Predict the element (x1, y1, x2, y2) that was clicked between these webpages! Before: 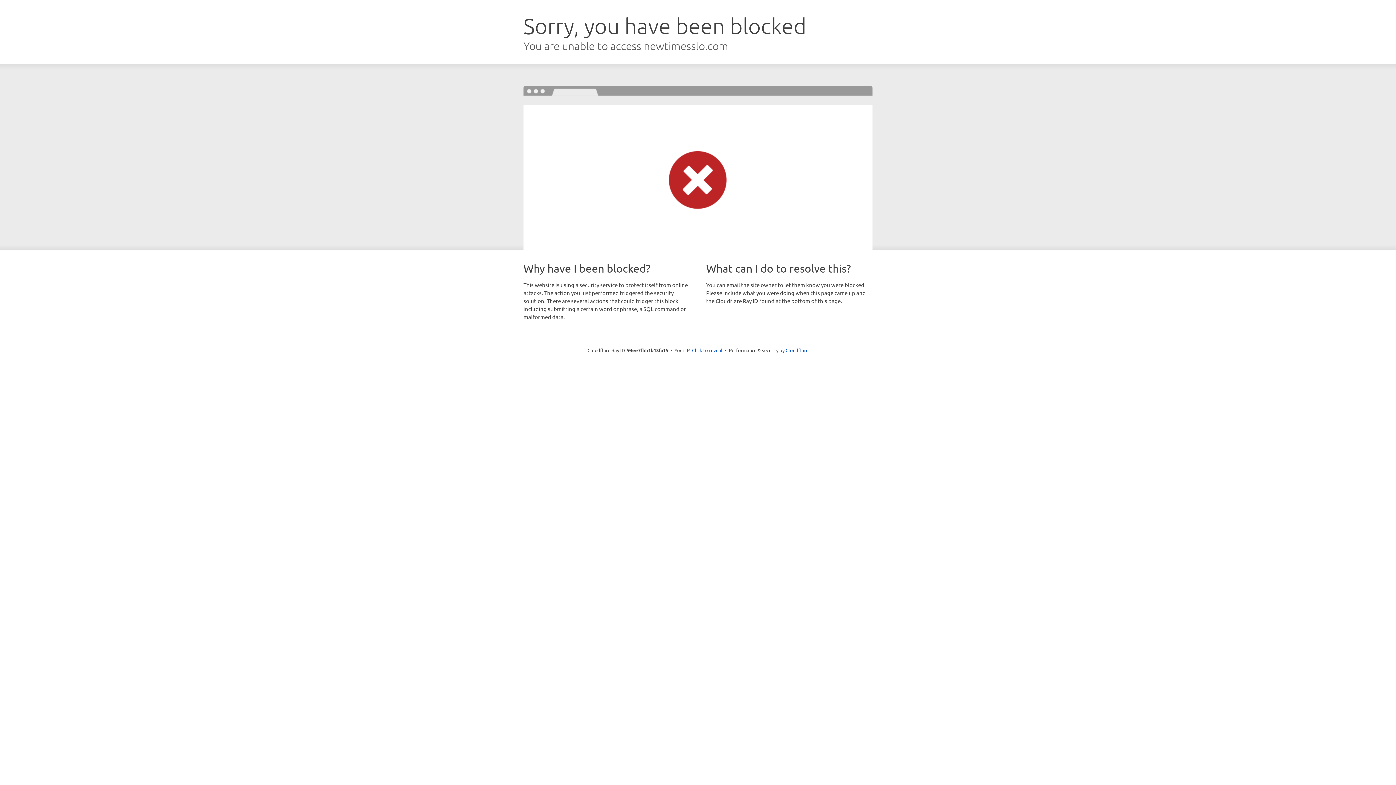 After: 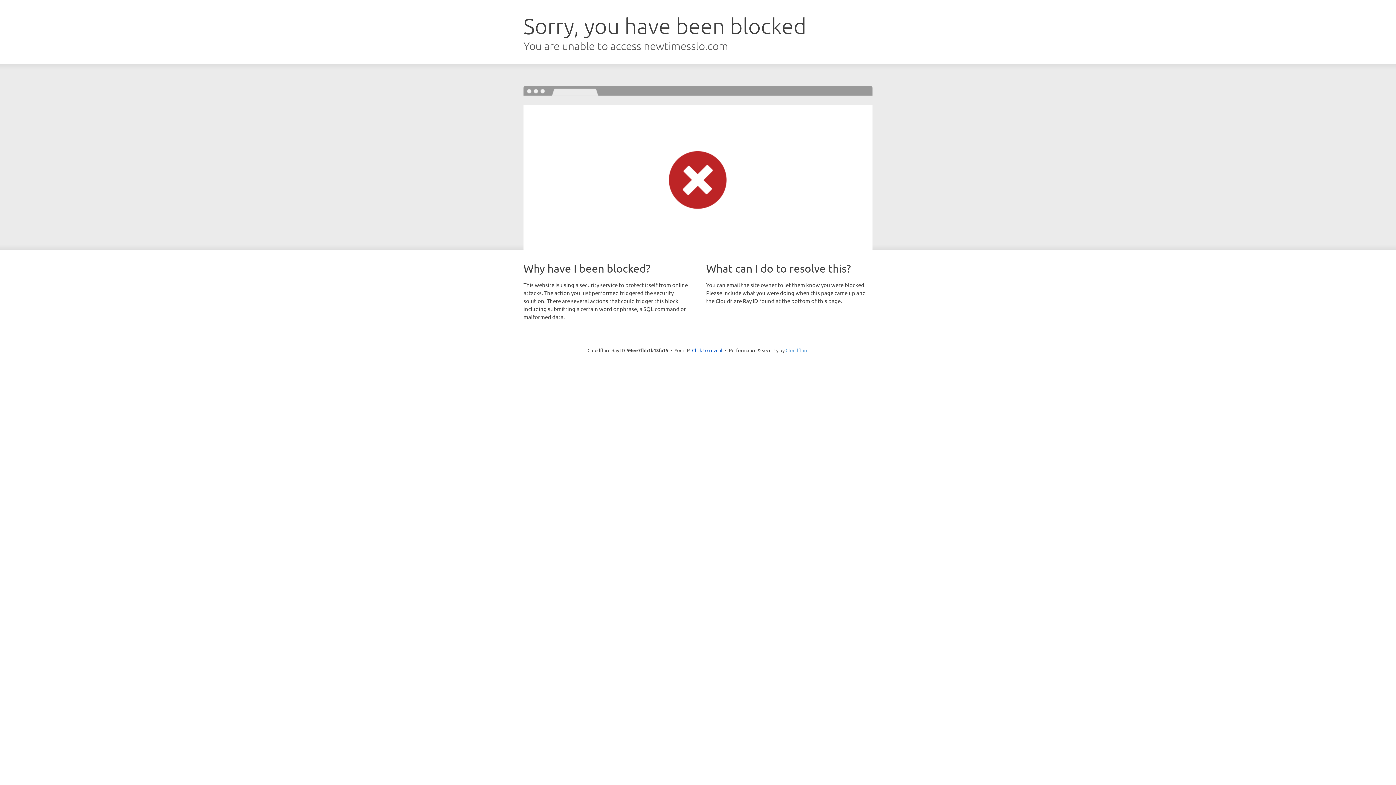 Action: label: Cloudflare bbox: (785, 347, 808, 353)